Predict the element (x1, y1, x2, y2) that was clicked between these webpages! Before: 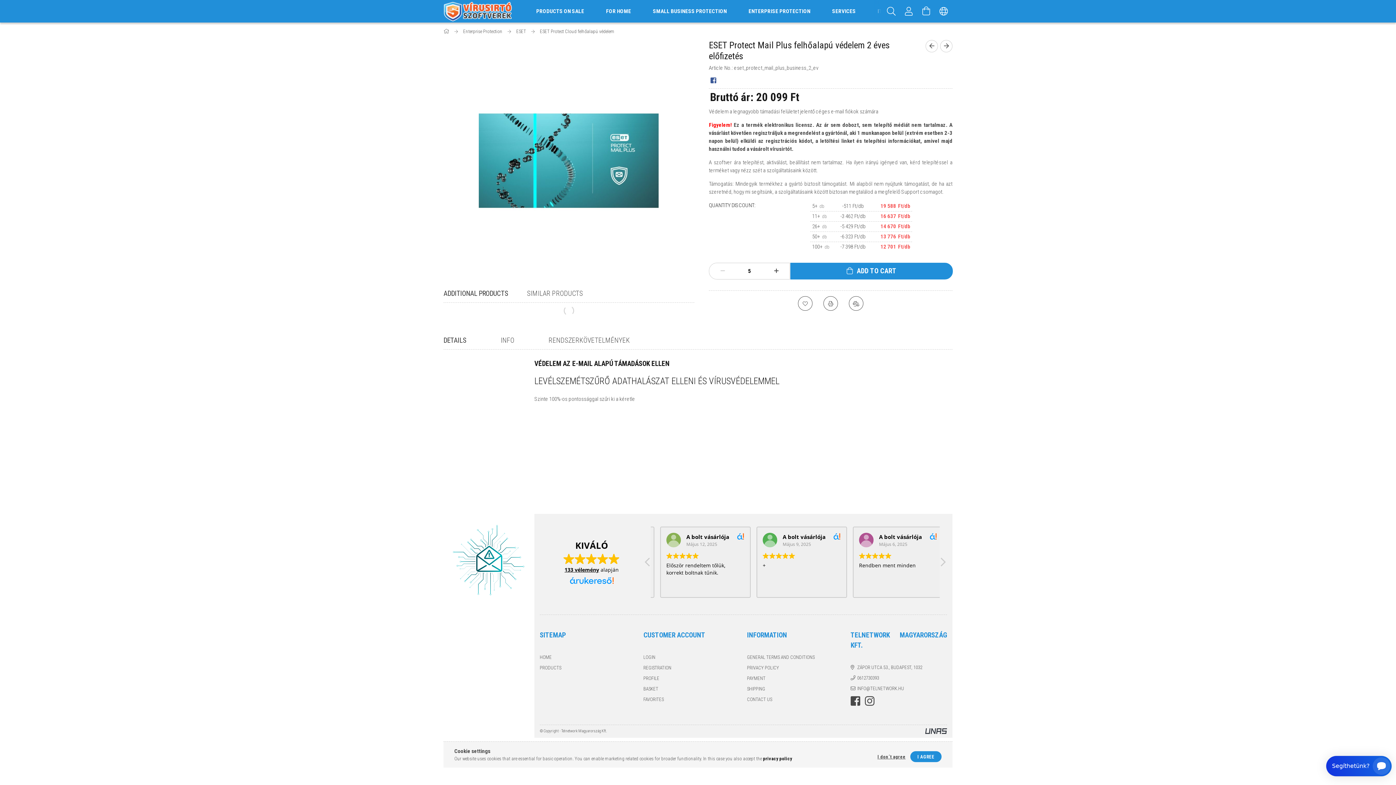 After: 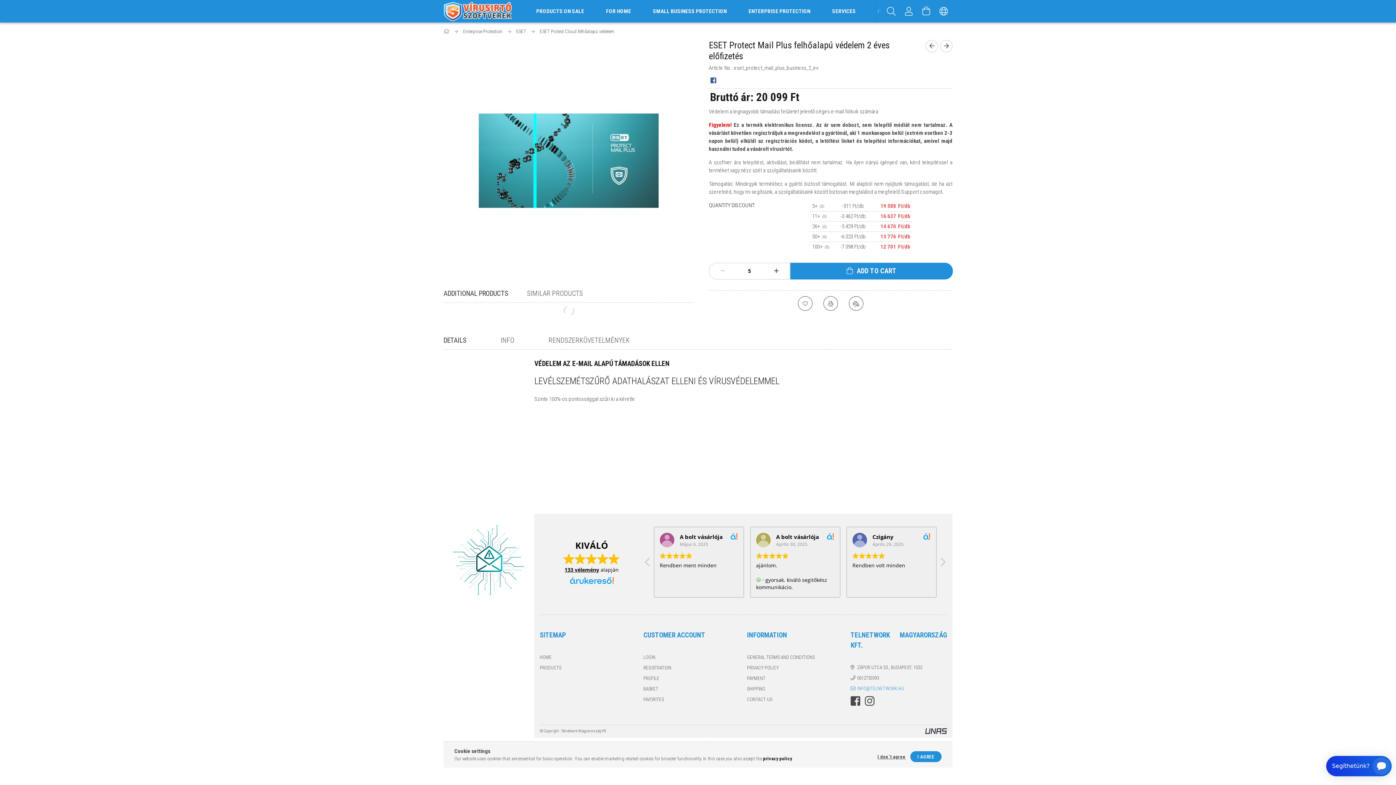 Action: label: INFO@TELNETWORK.HU bbox: (850, 685, 904, 692)